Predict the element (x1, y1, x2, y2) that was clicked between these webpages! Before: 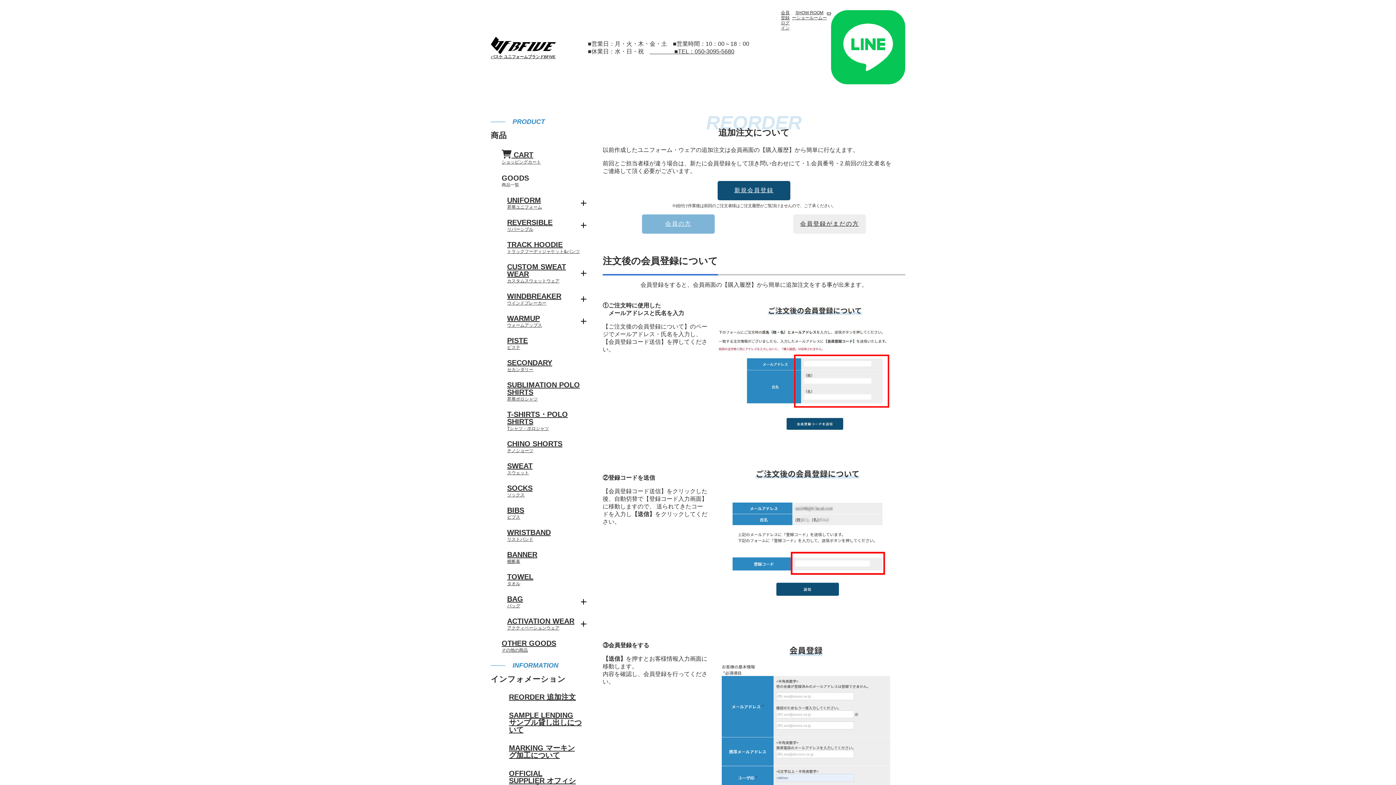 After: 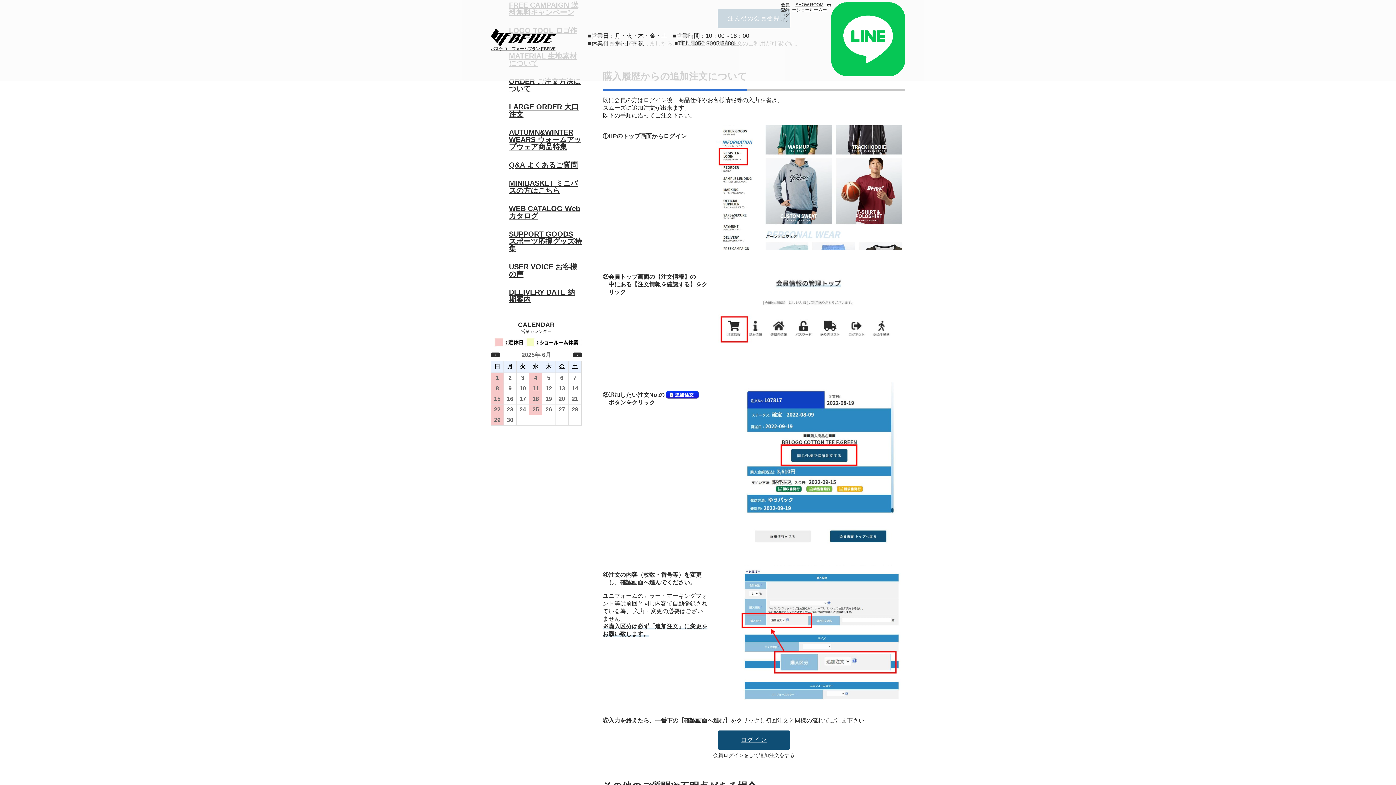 Action: bbox: (642, 214, 714, 233) label: 会員の方